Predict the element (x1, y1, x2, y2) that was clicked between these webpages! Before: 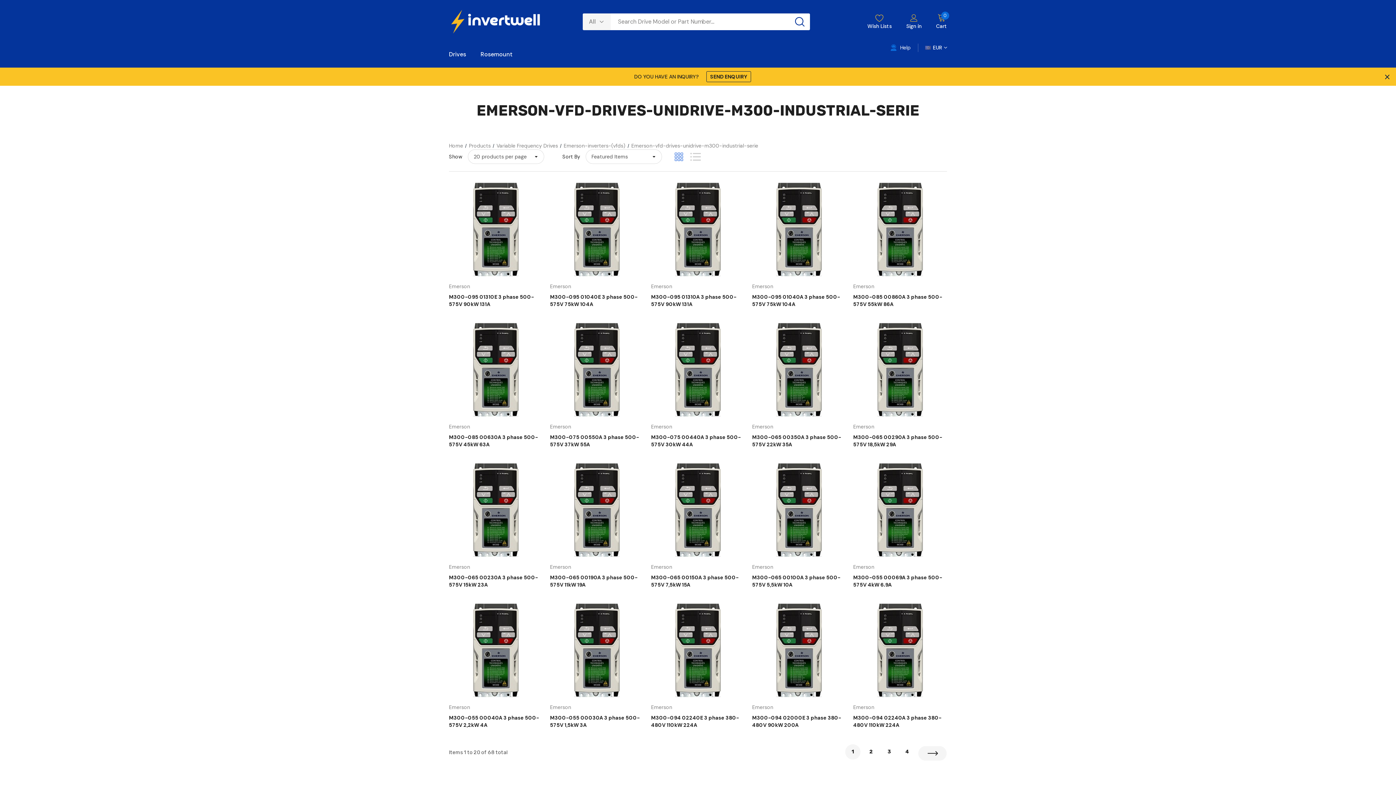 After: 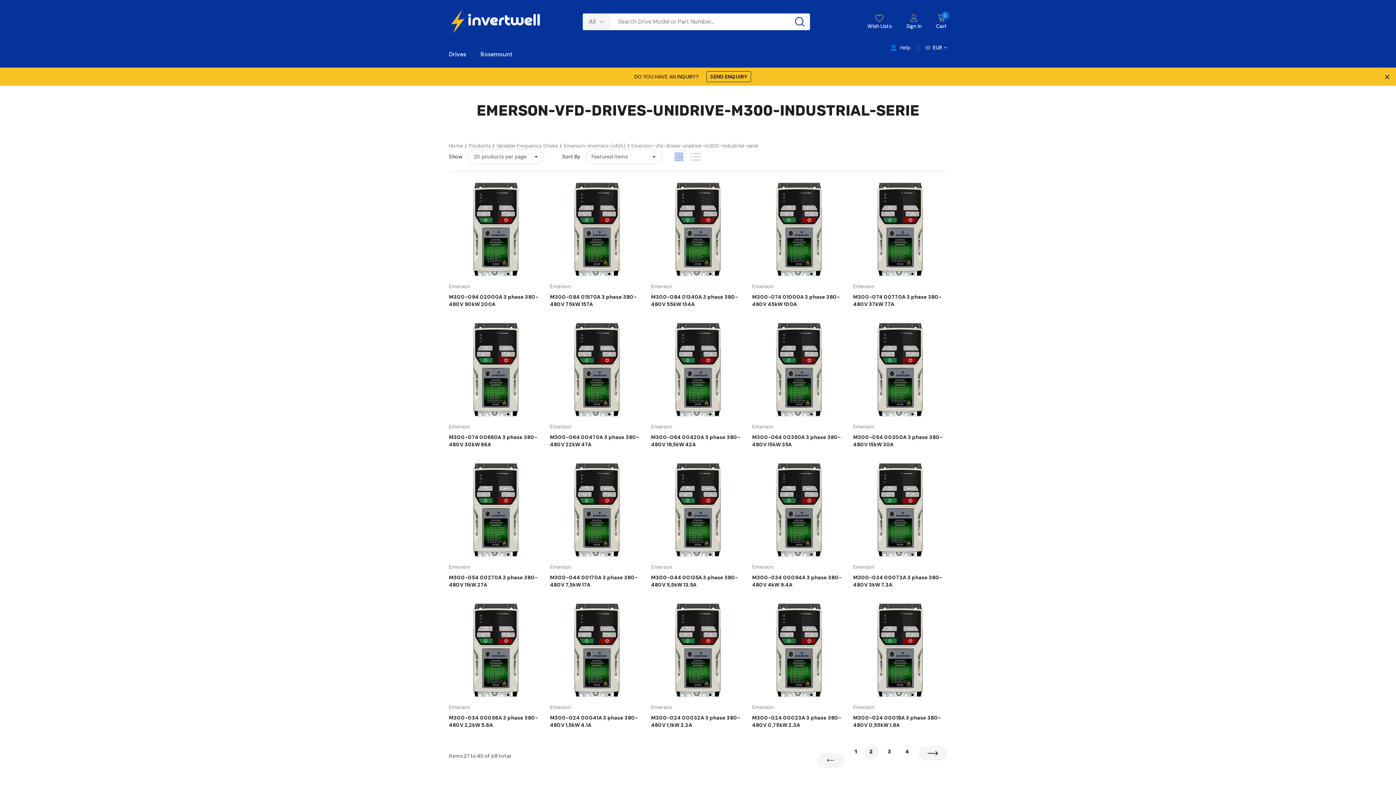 Action: bbox: (864, 745, 878, 759) label: Page 2 of 4